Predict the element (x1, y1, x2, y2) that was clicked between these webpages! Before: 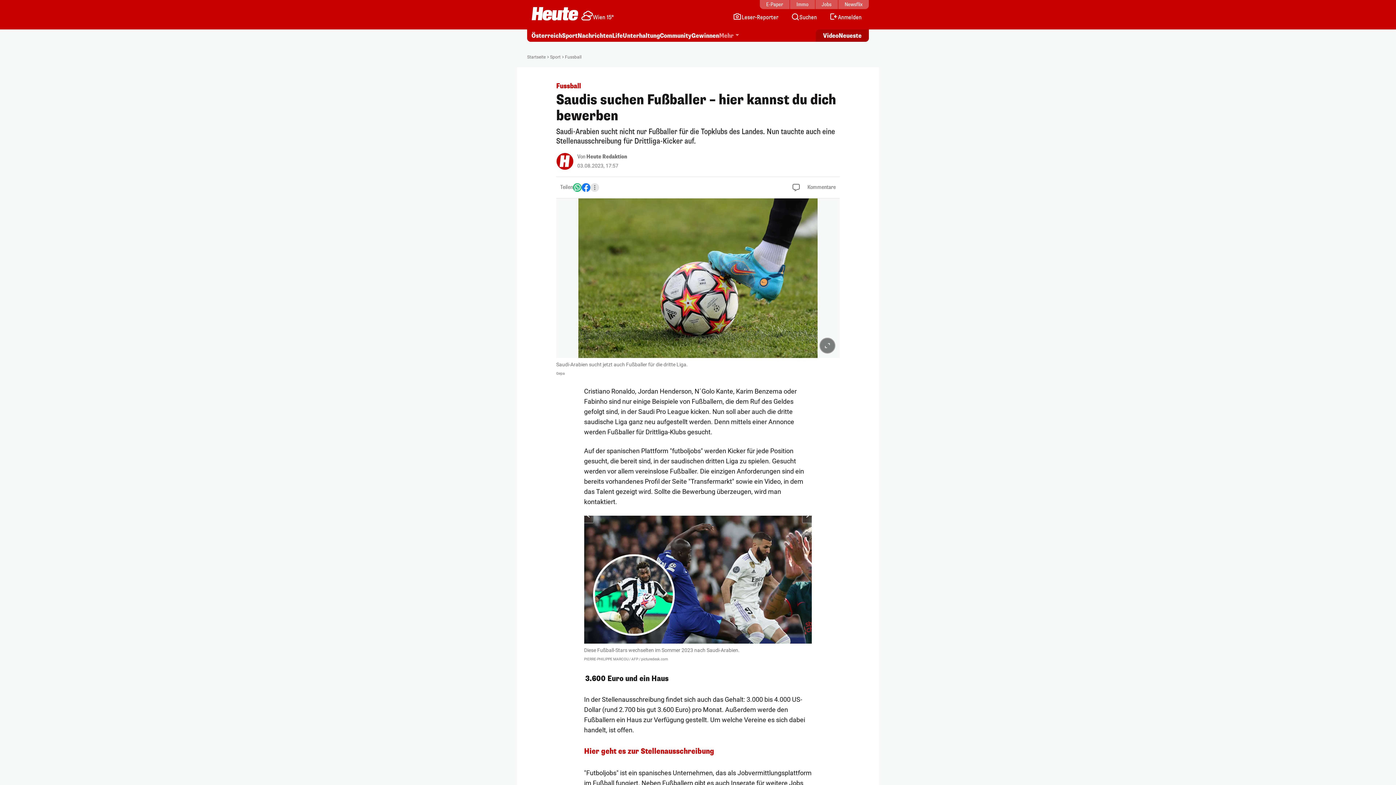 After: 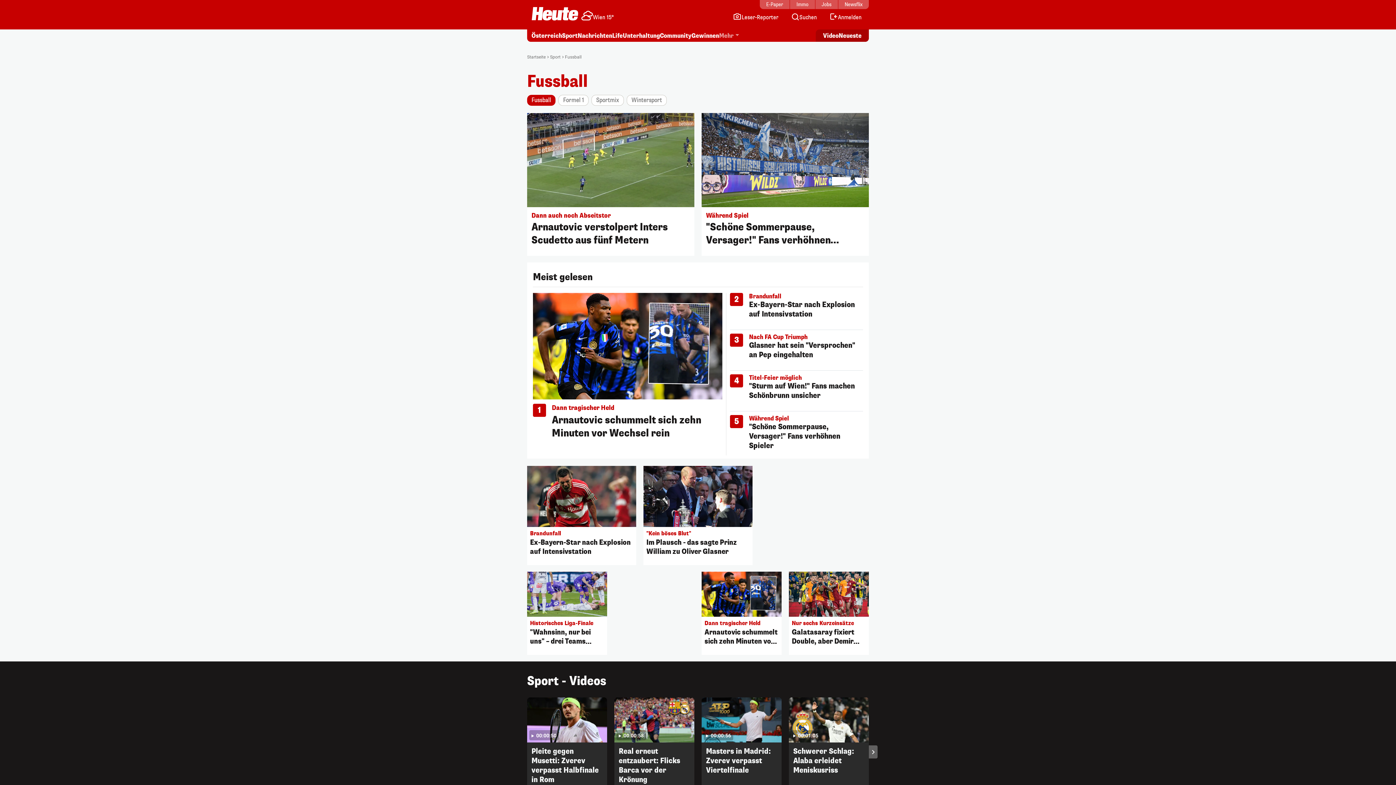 Action: bbox: (565, 54, 581, 60) label: Fussball